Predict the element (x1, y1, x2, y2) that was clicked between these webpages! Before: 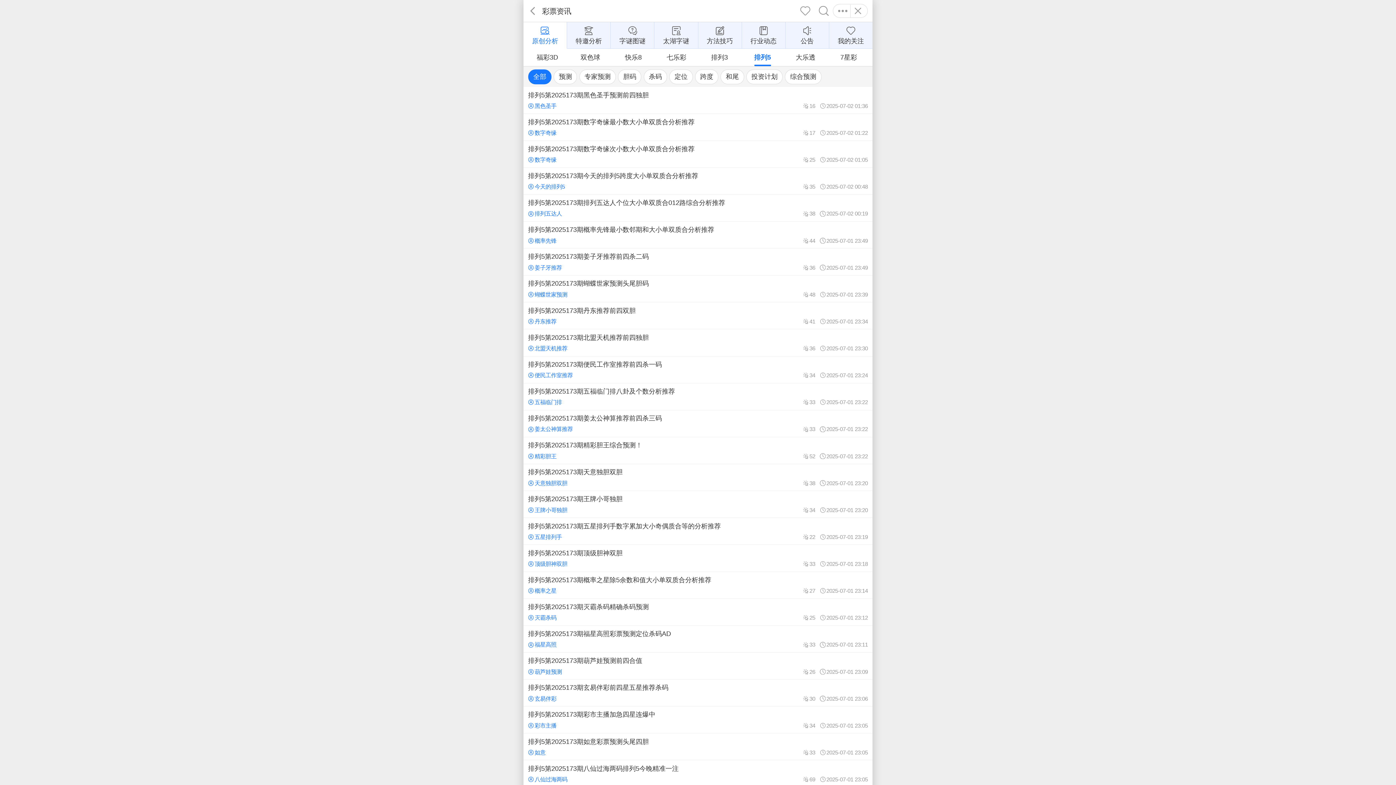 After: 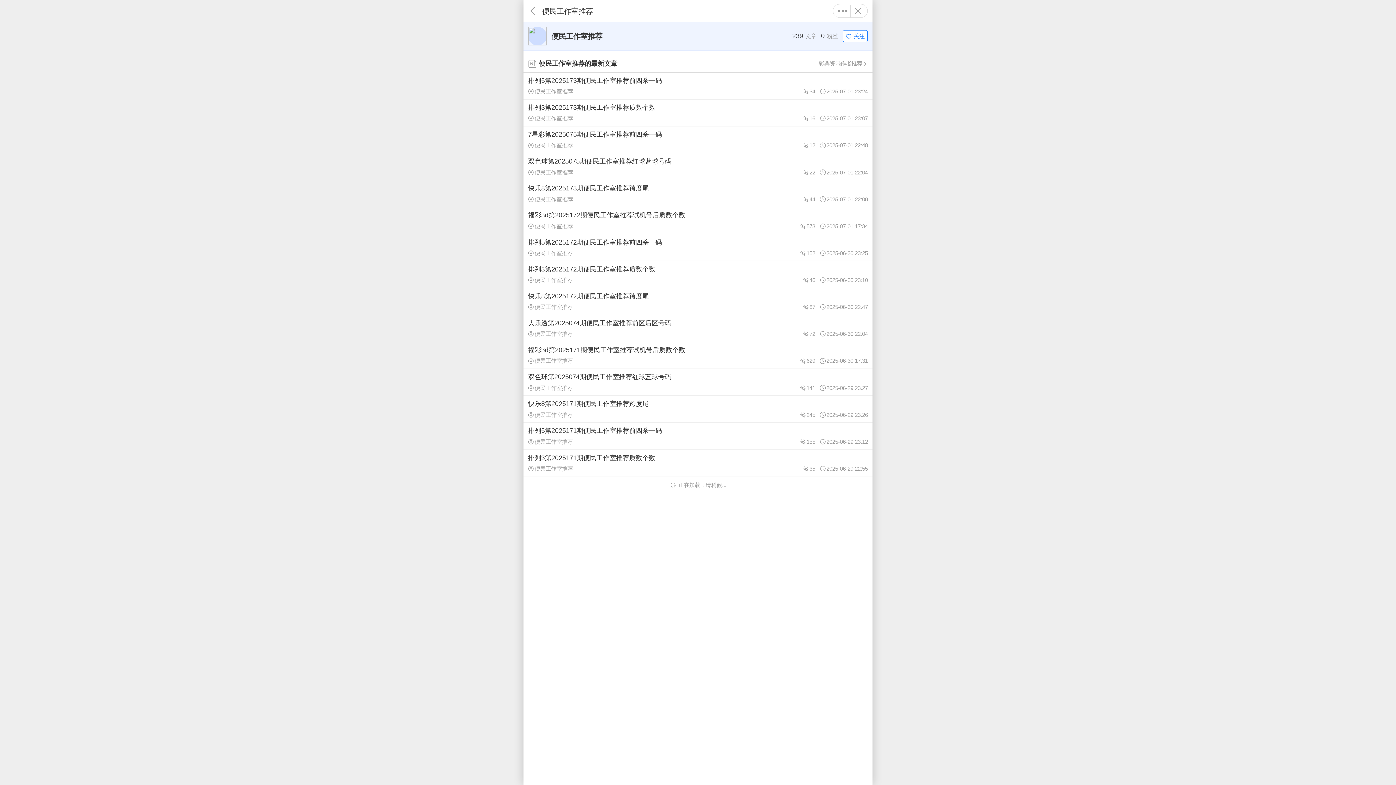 Action: bbox: (528, 371, 572, 379) label: 便民工作室推荐